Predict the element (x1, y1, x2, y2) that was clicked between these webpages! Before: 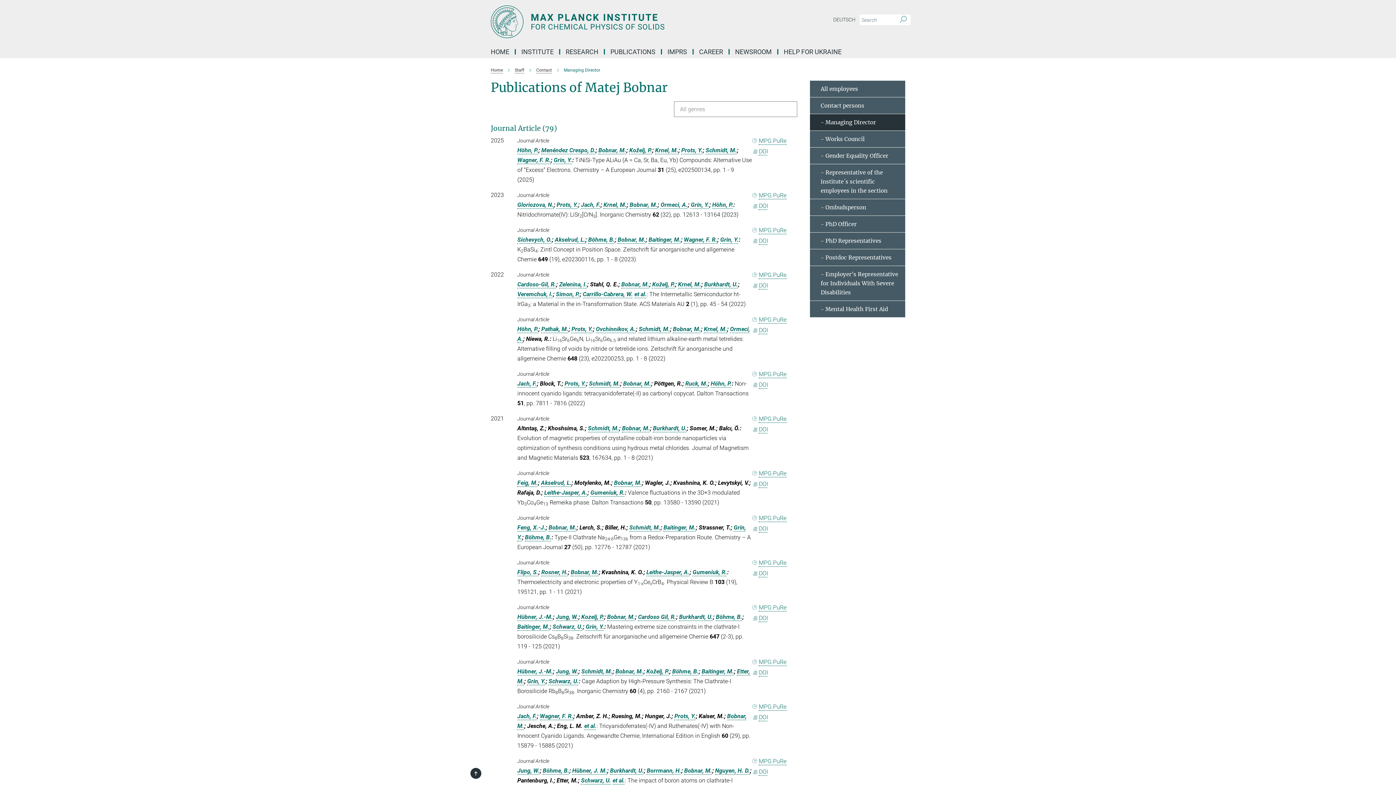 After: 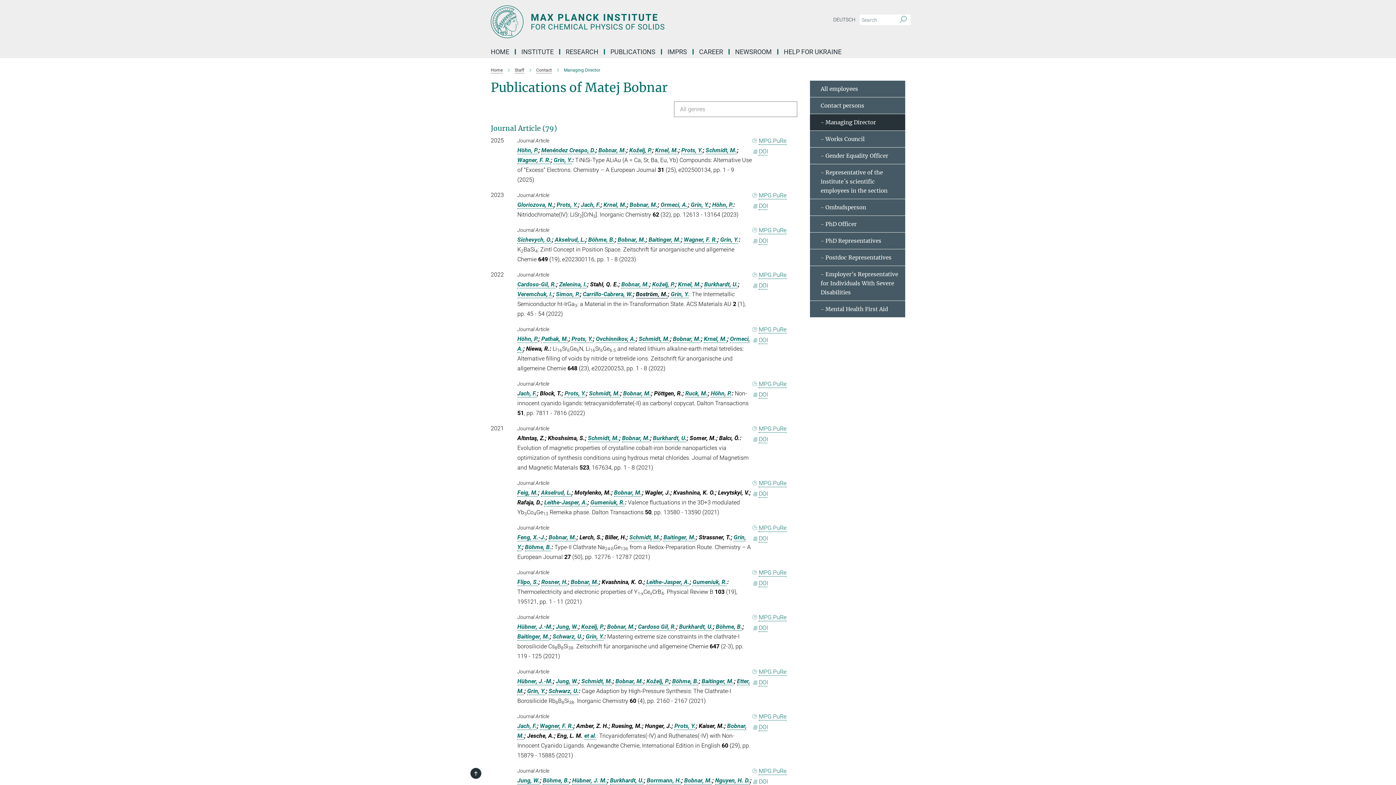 Action: bbox: (634, 290, 646, 297) label: et al.